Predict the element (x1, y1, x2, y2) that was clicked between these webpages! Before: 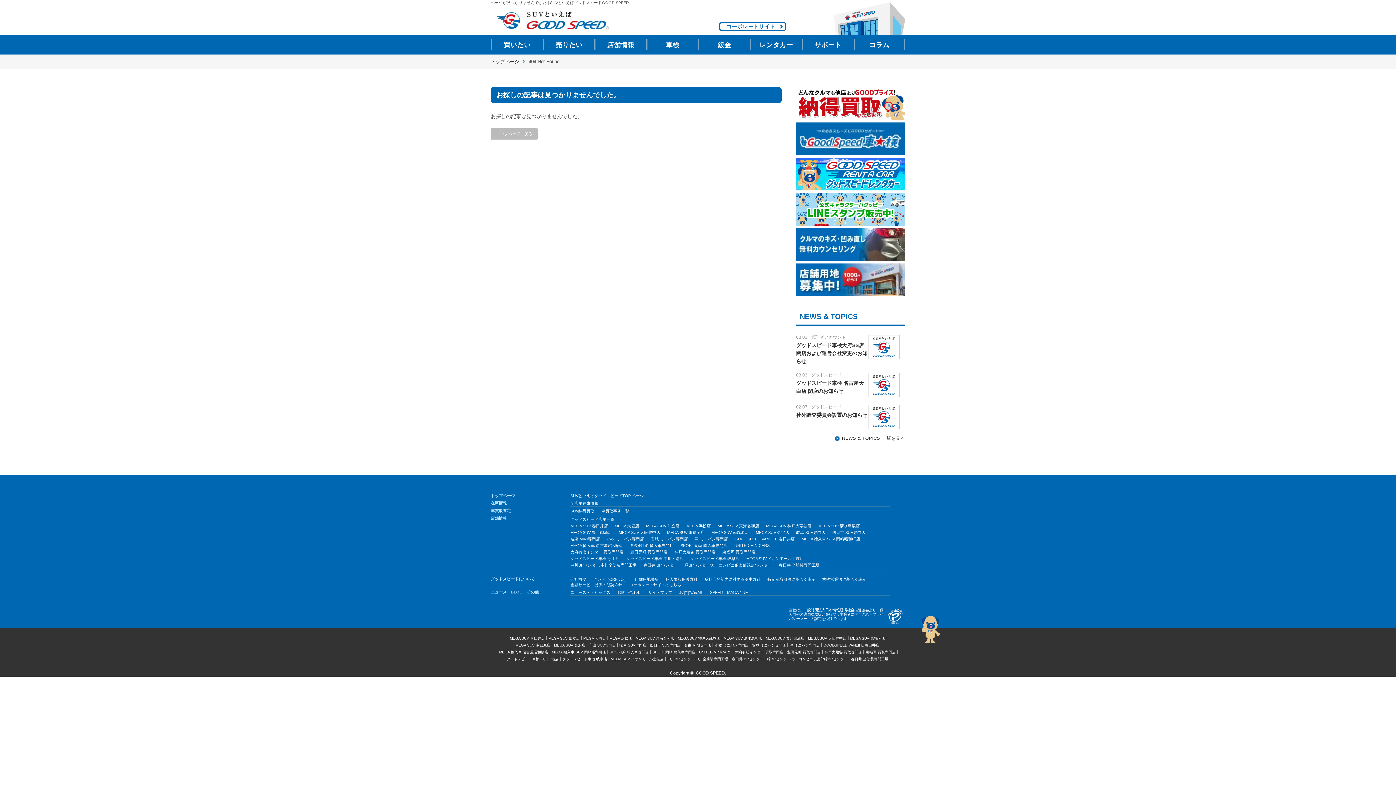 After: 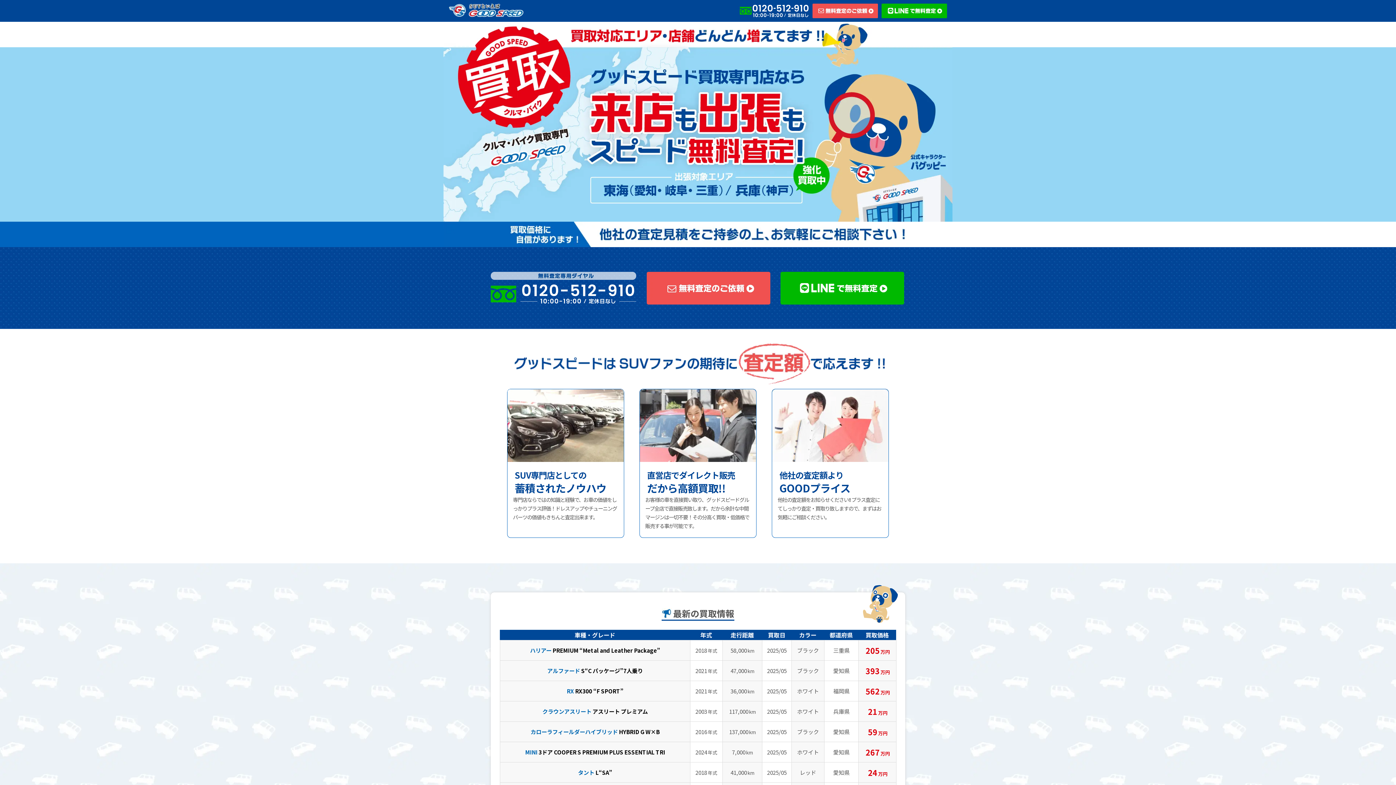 Action: label: 東福岡 買取専門店 bbox: (722, 549, 755, 555)